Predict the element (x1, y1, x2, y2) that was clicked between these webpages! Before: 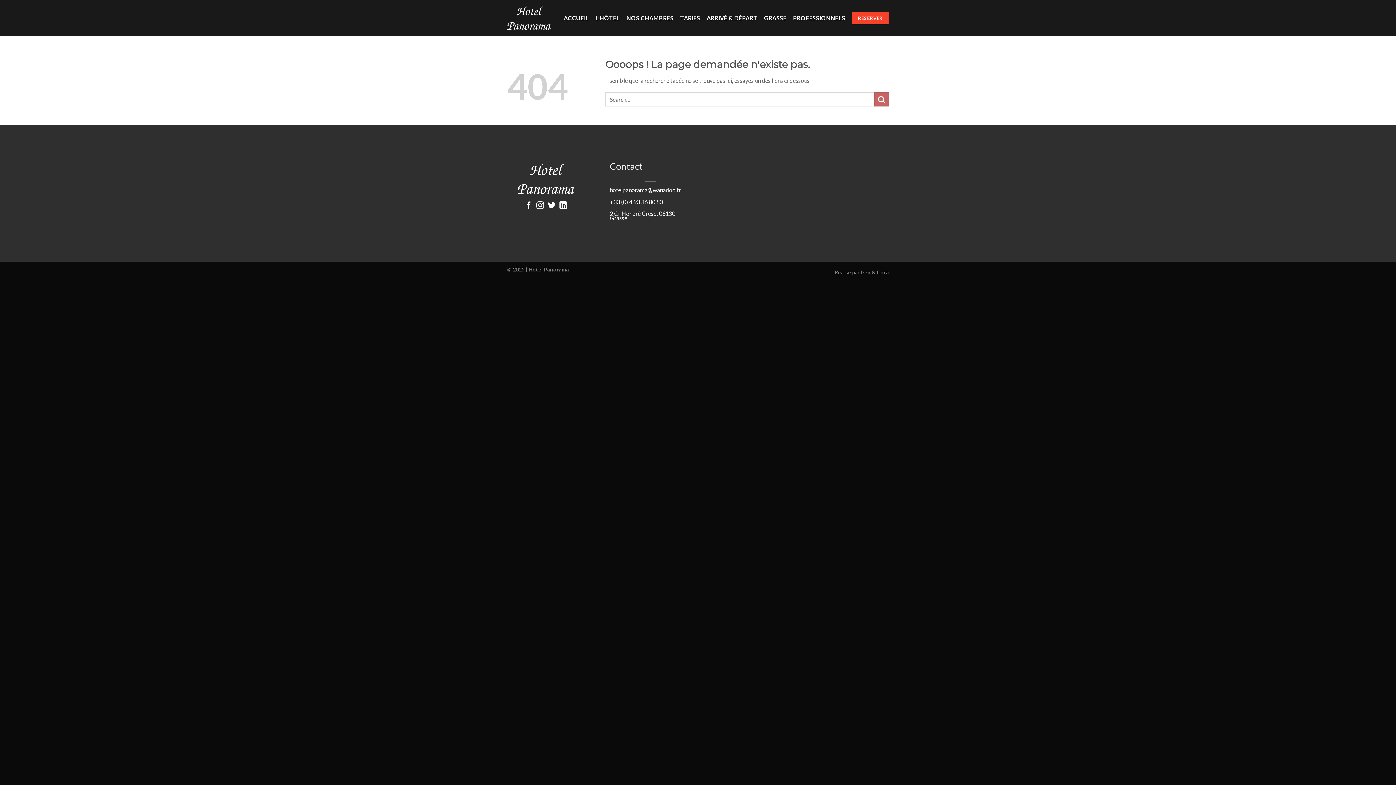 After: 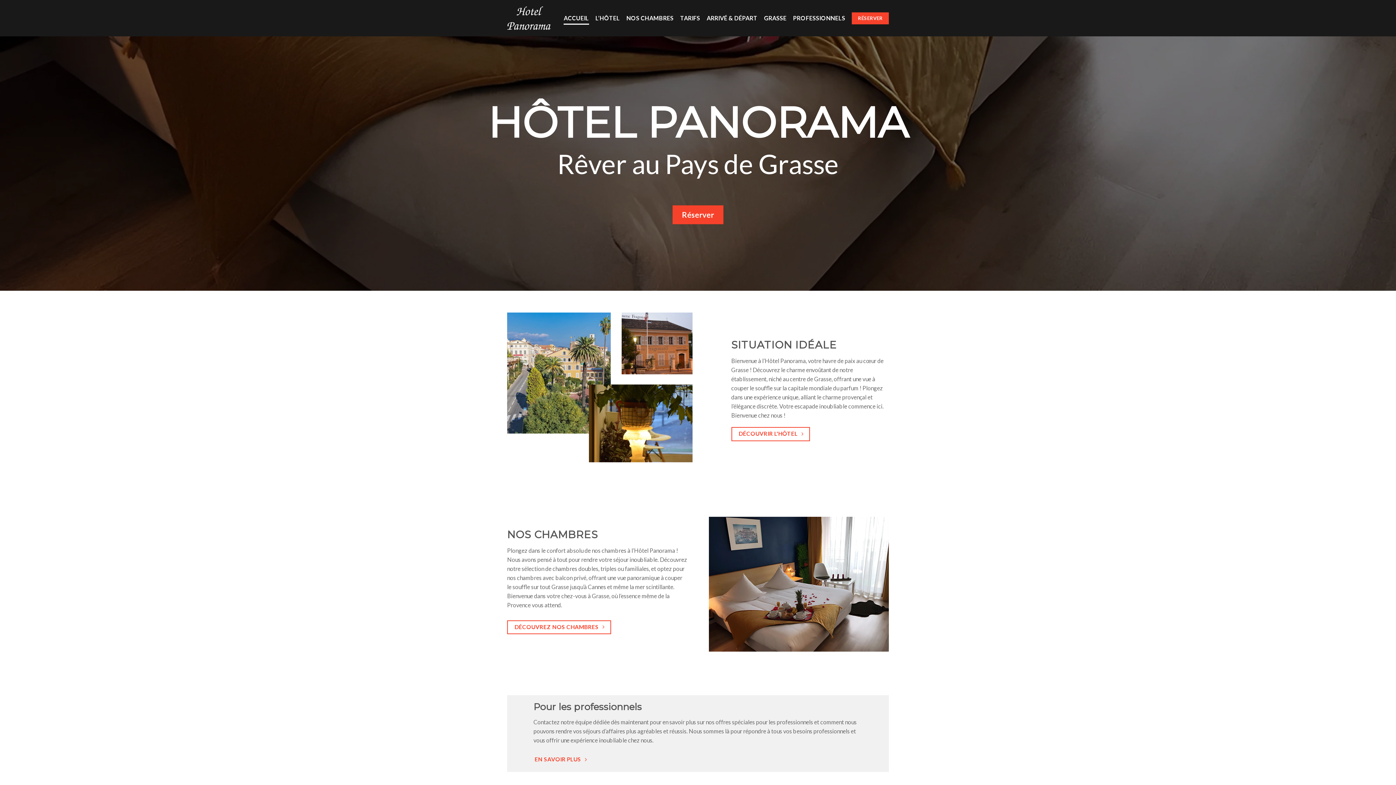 Action: bbox: (507, 4, 550, 31)